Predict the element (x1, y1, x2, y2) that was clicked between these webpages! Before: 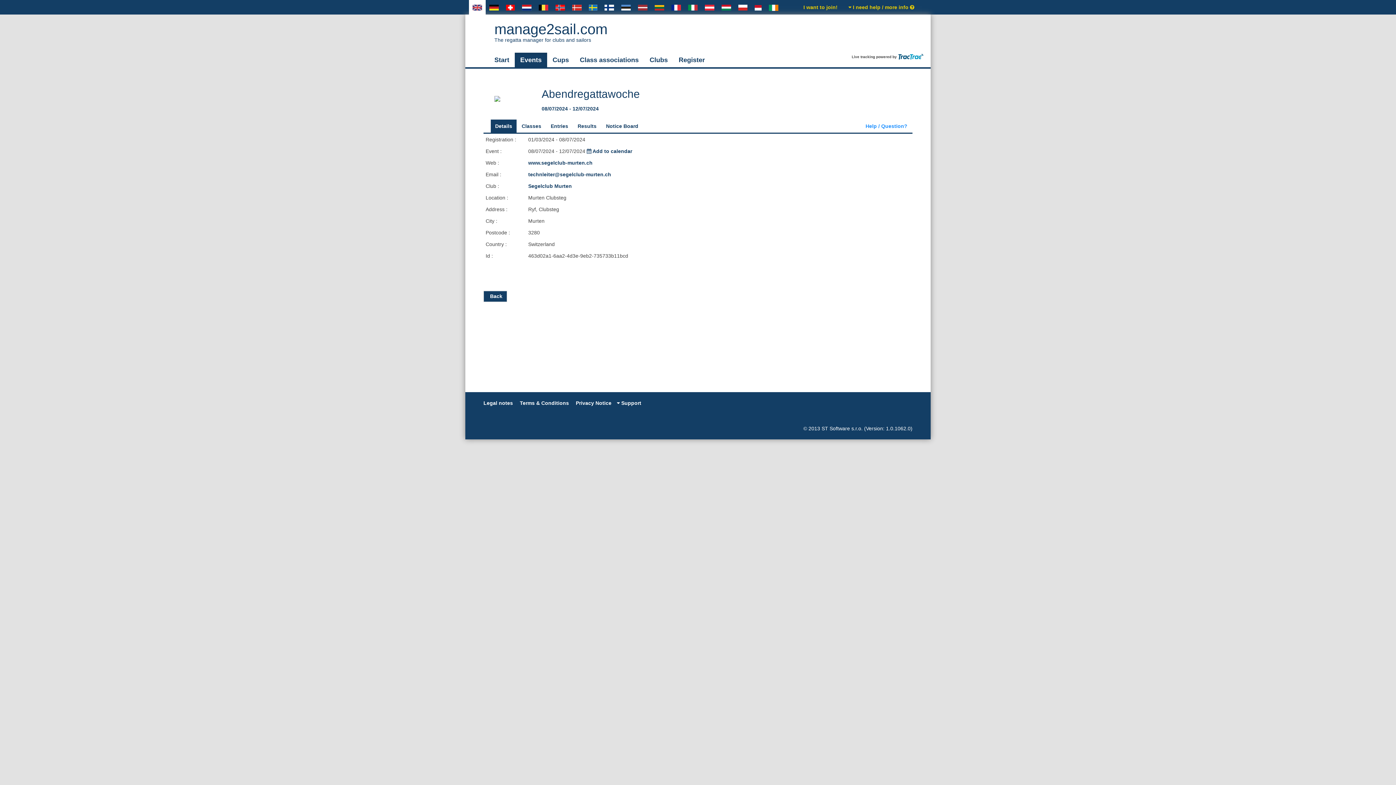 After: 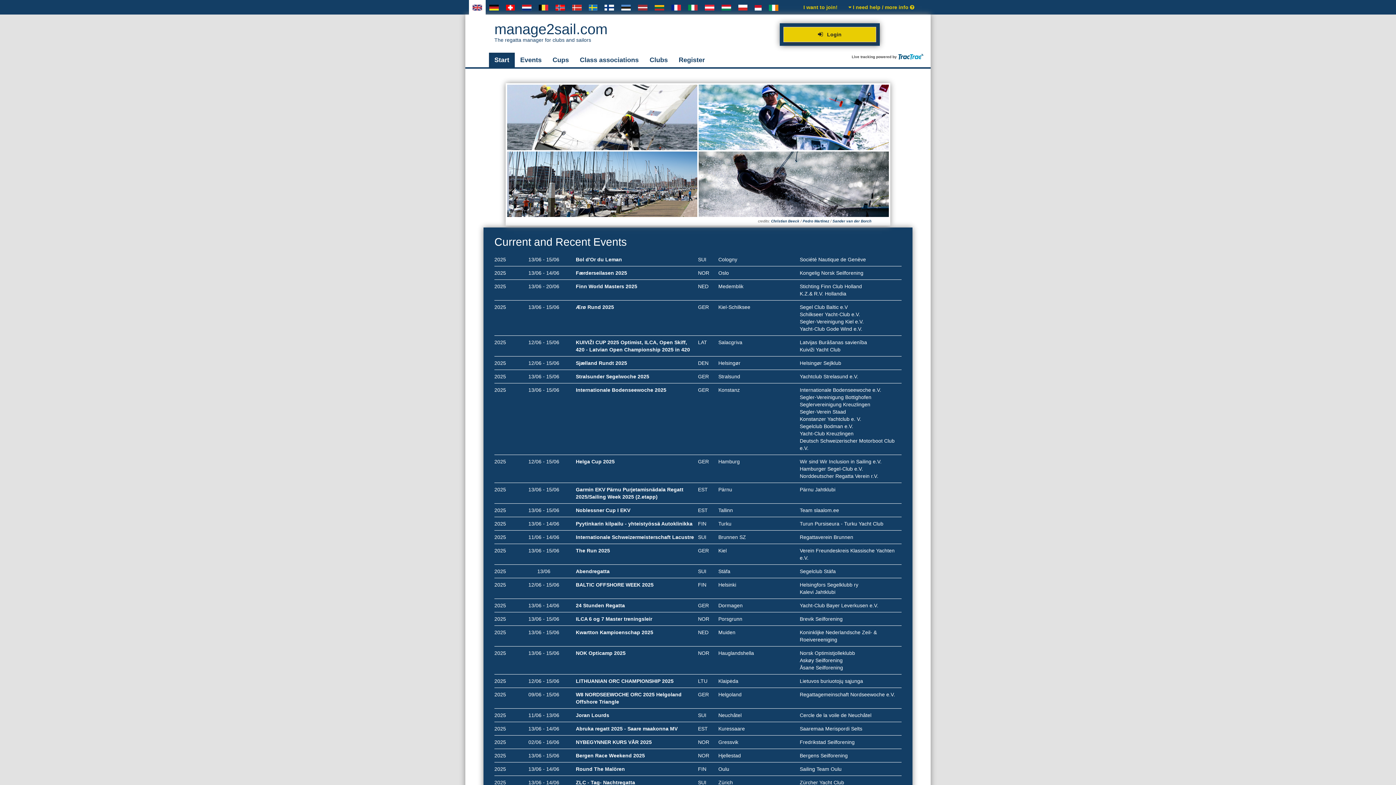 Action: label: Start bbox: (489, 52, 514, 67)